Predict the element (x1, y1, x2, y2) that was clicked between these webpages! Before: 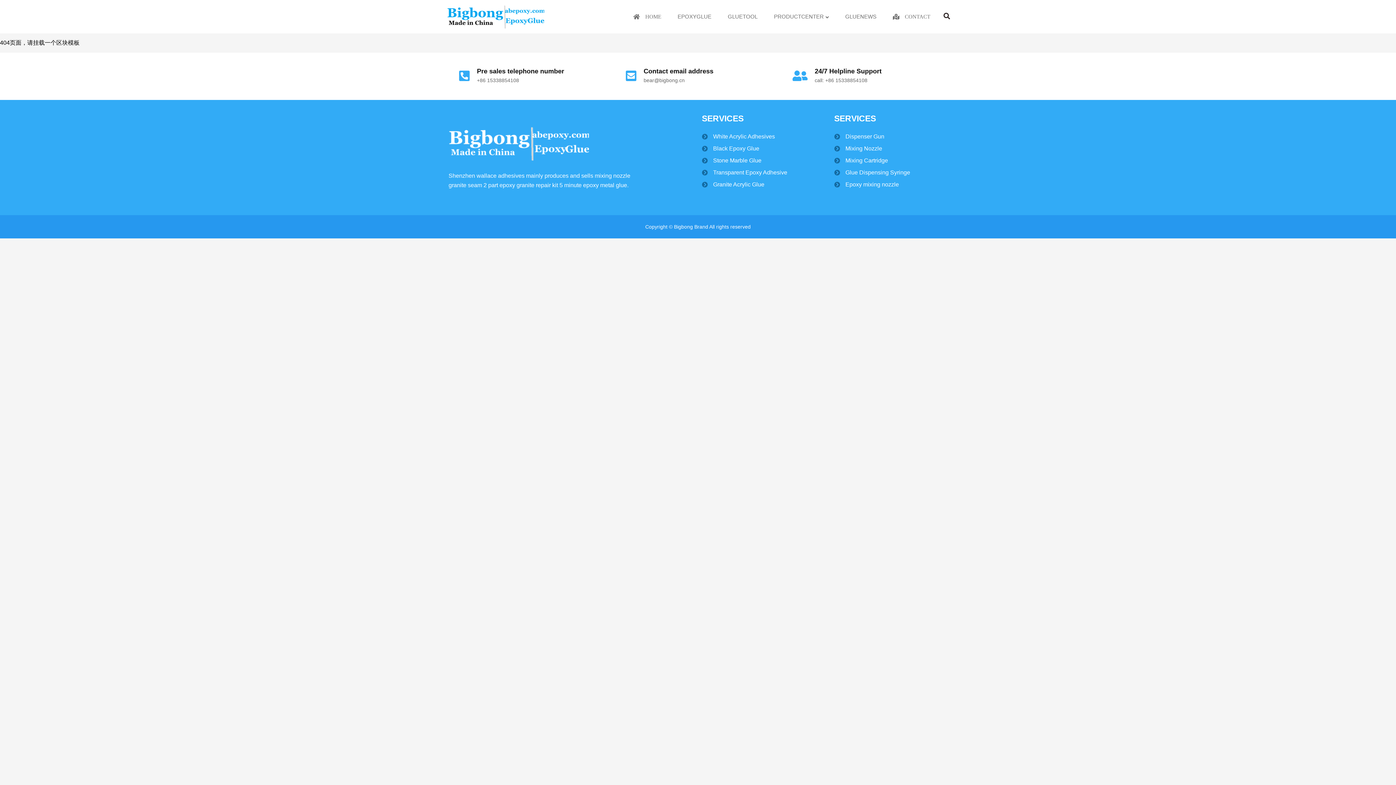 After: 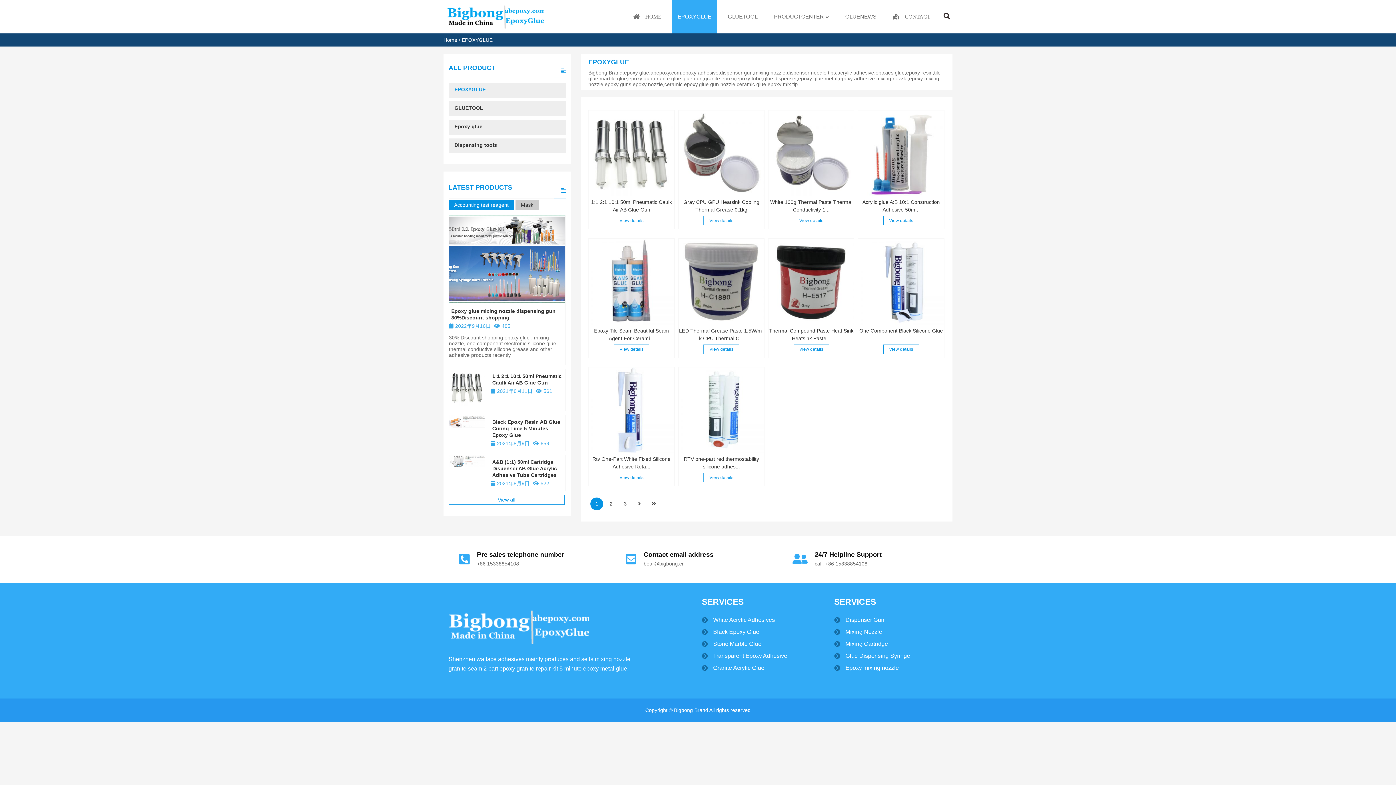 Action: bbox: (677, 0, 711, 33) label: EPOXYGLUE